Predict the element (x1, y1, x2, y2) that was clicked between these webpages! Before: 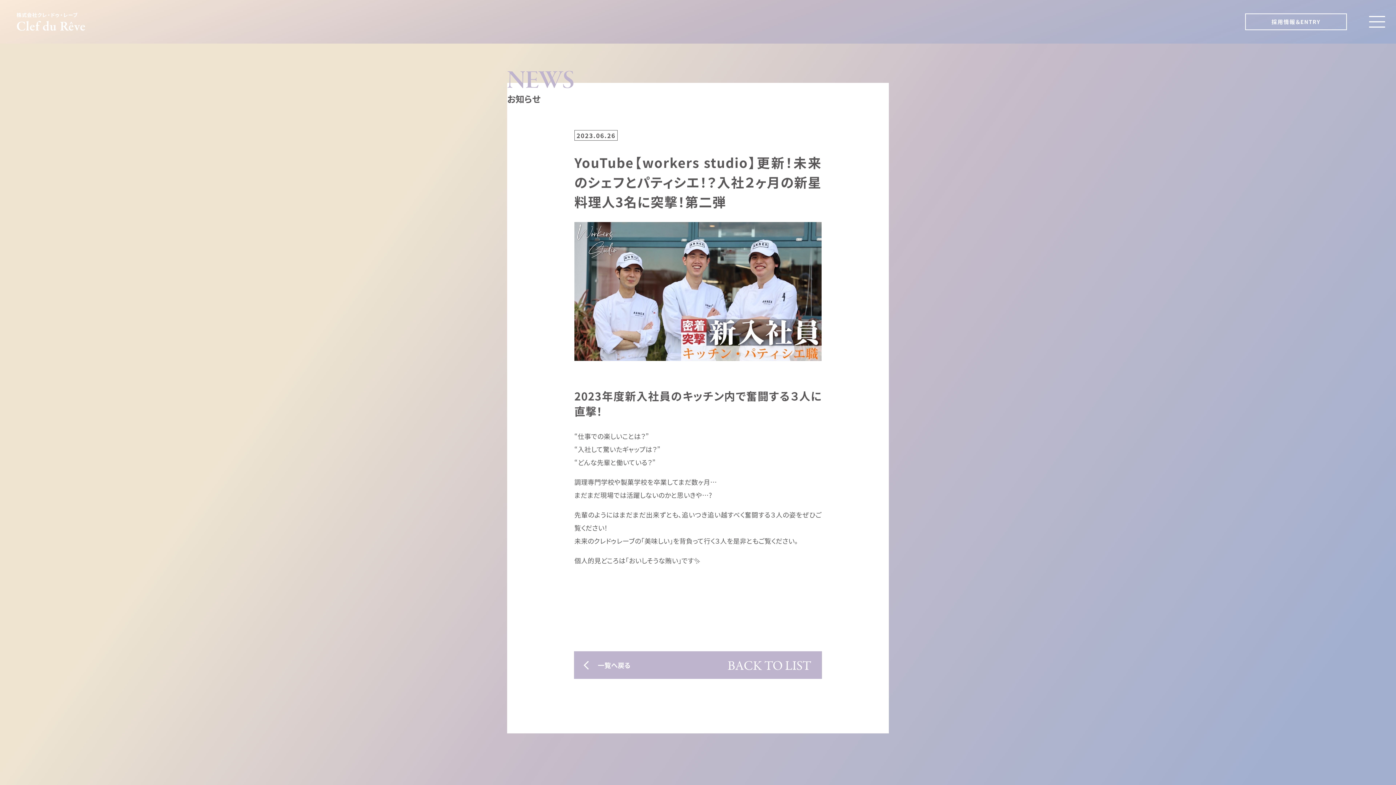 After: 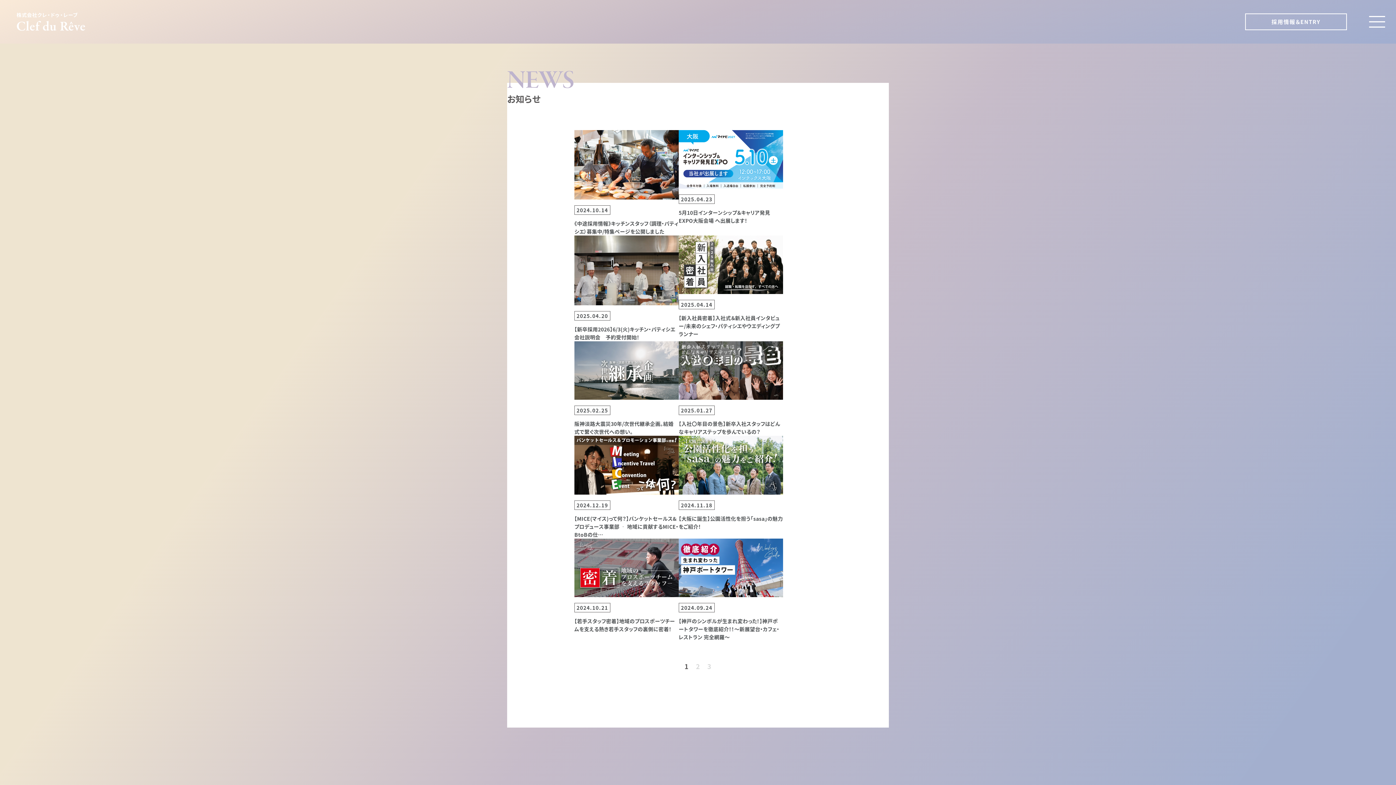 Action: label: 一覧へ戻る
BACK TO LIST bbox: (574, 651, 822, 679)